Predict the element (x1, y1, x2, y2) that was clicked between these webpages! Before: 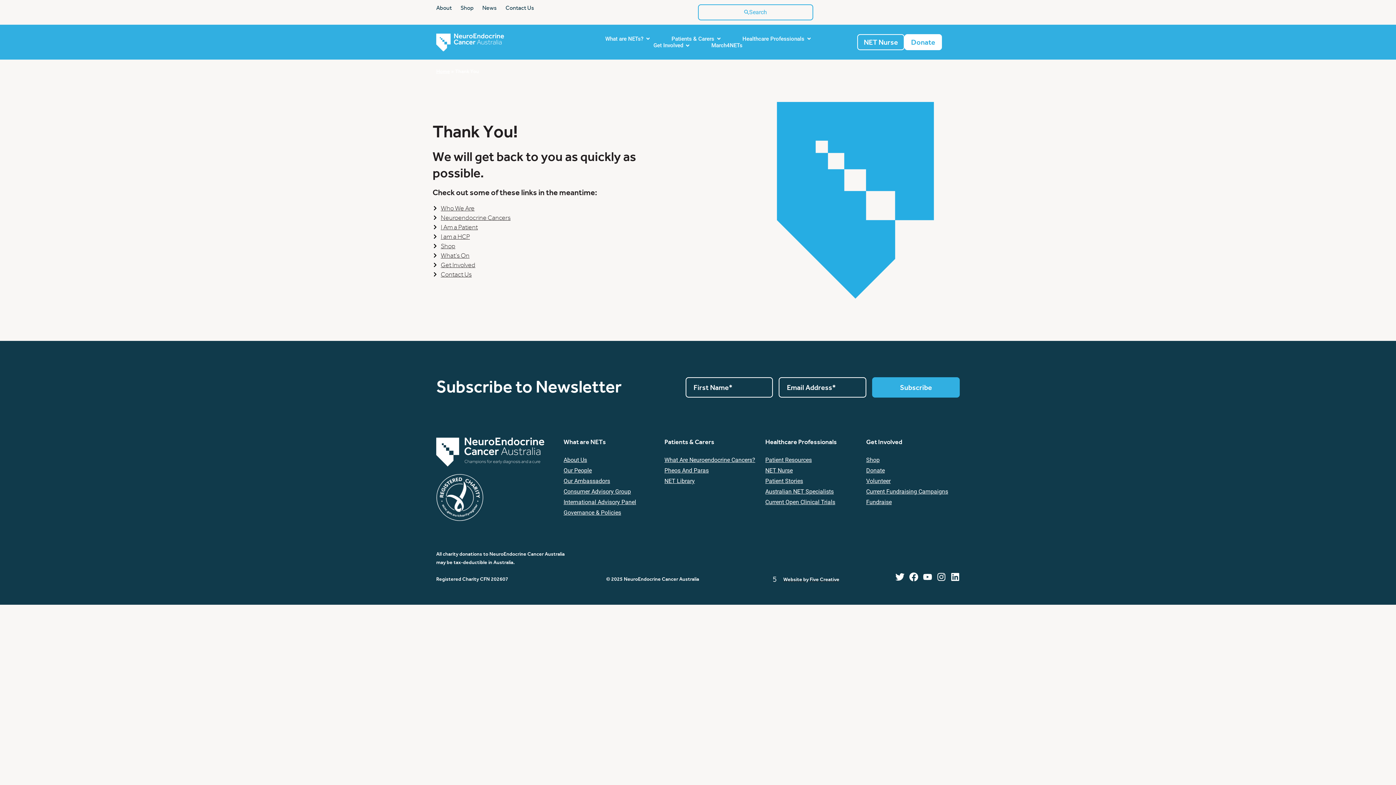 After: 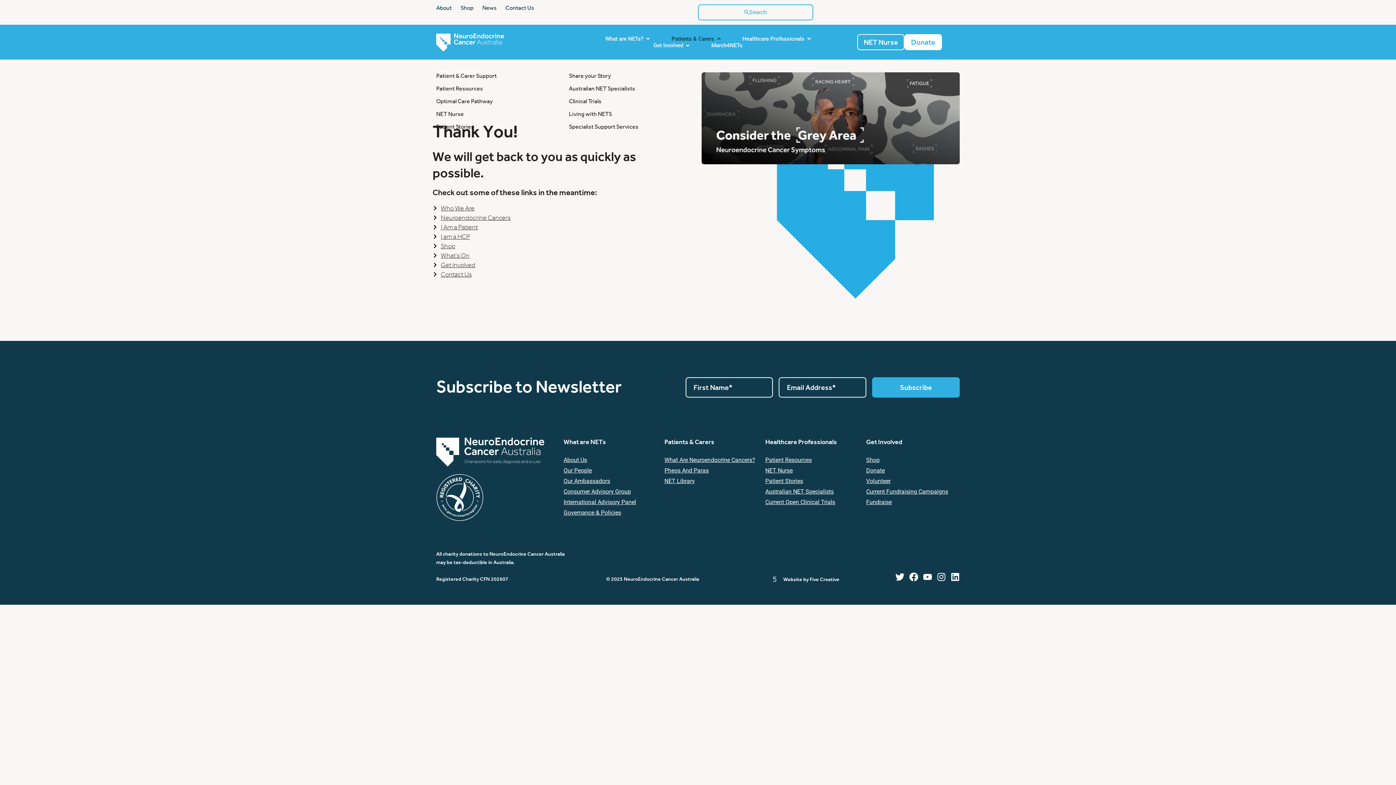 Action: label: Open Patients & Carers bbox: (716, 35, 721, 42)